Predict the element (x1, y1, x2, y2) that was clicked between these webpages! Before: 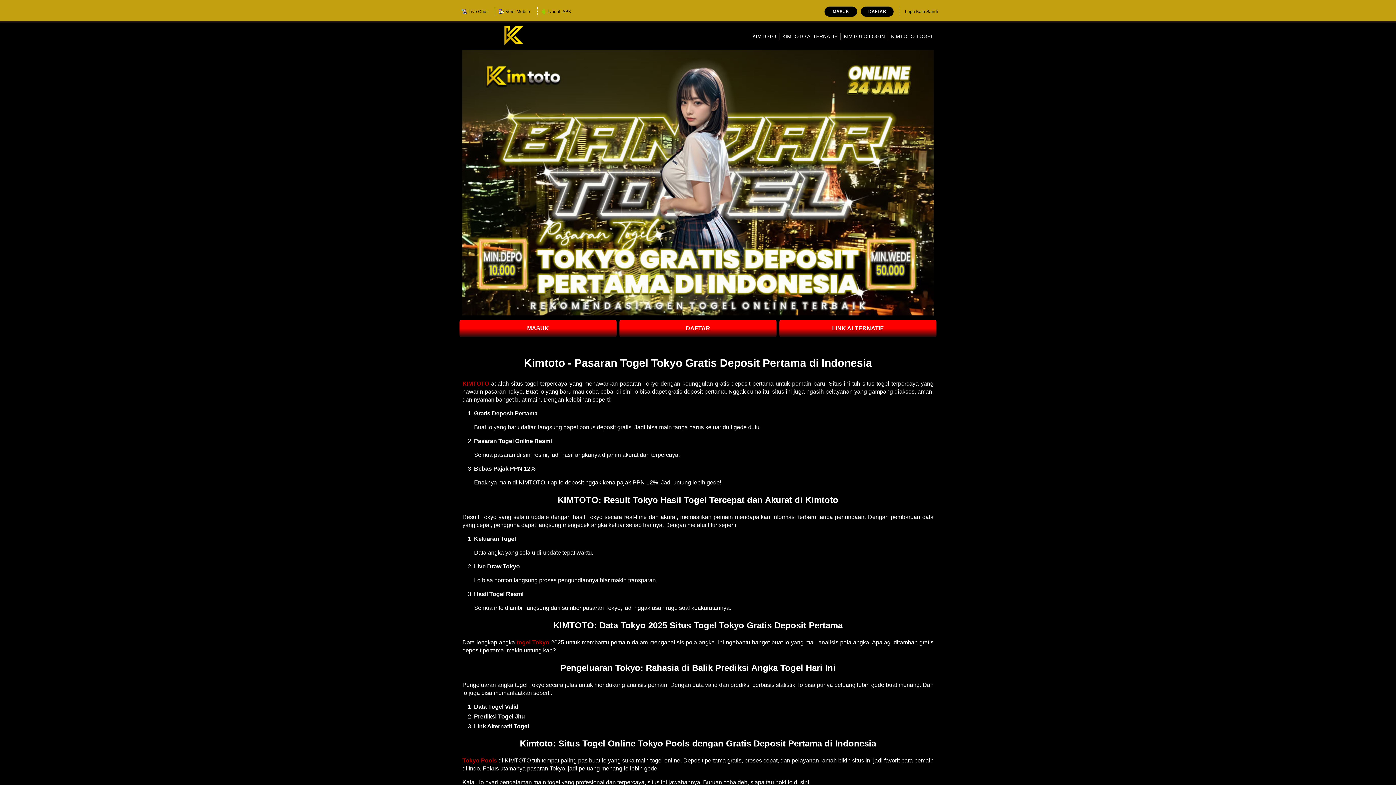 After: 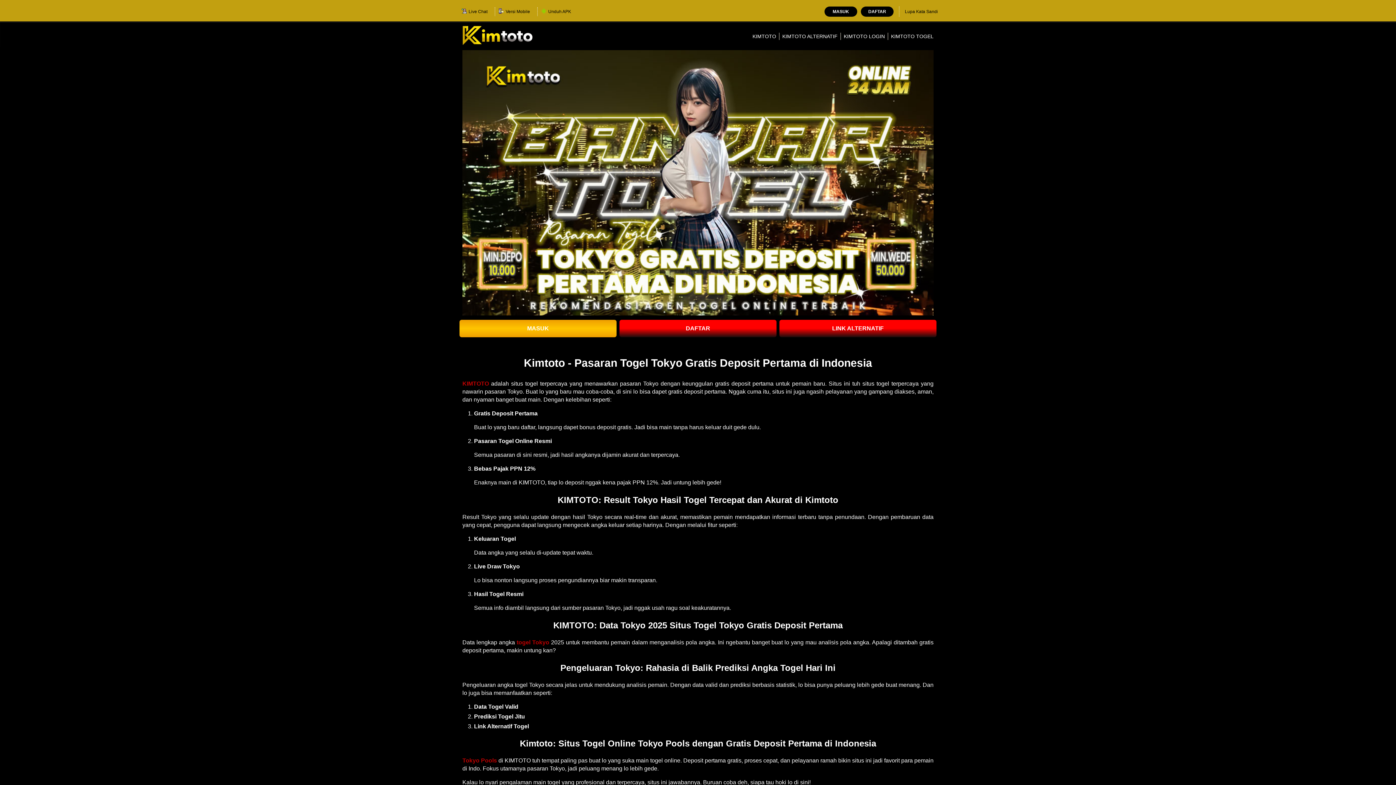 Action: bbox: (459, 320, 616, 337) label: MASUK